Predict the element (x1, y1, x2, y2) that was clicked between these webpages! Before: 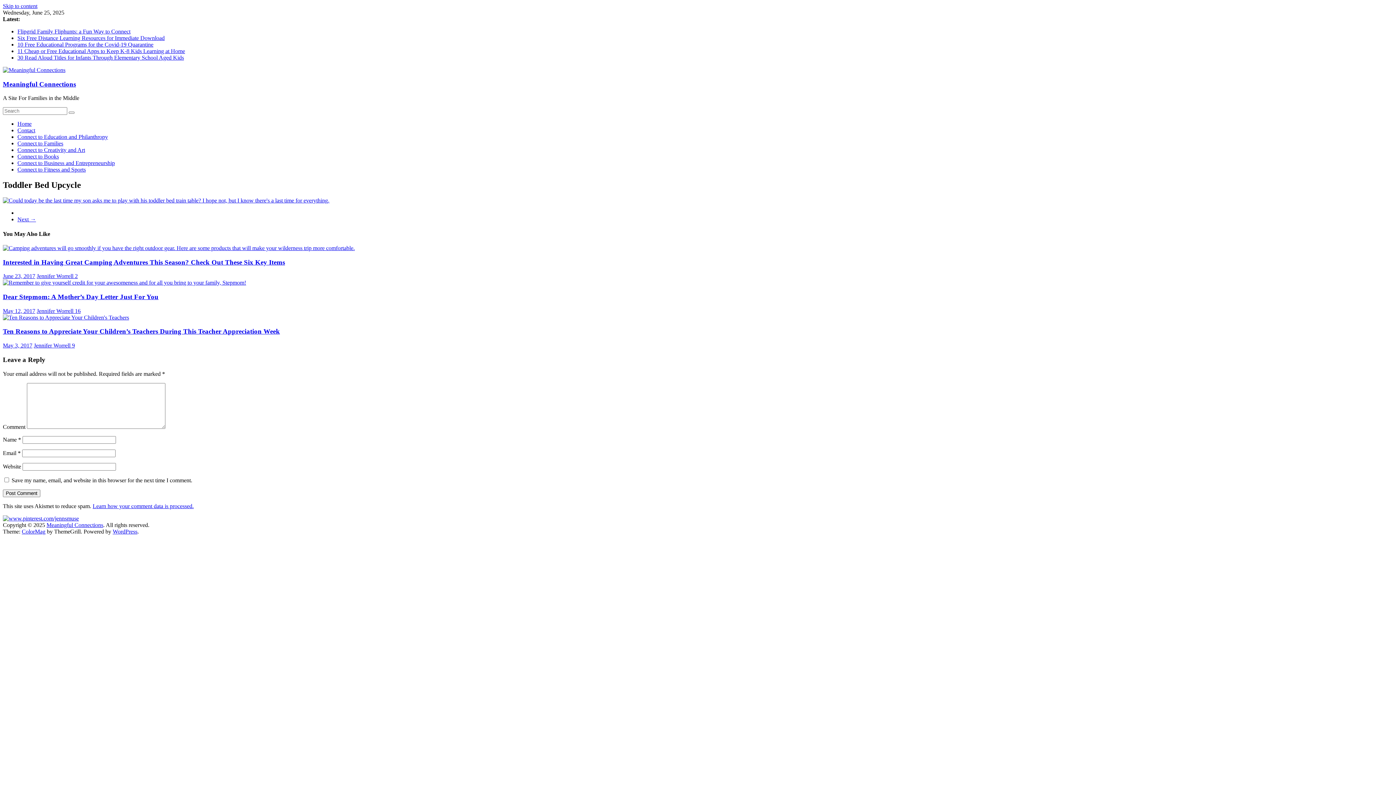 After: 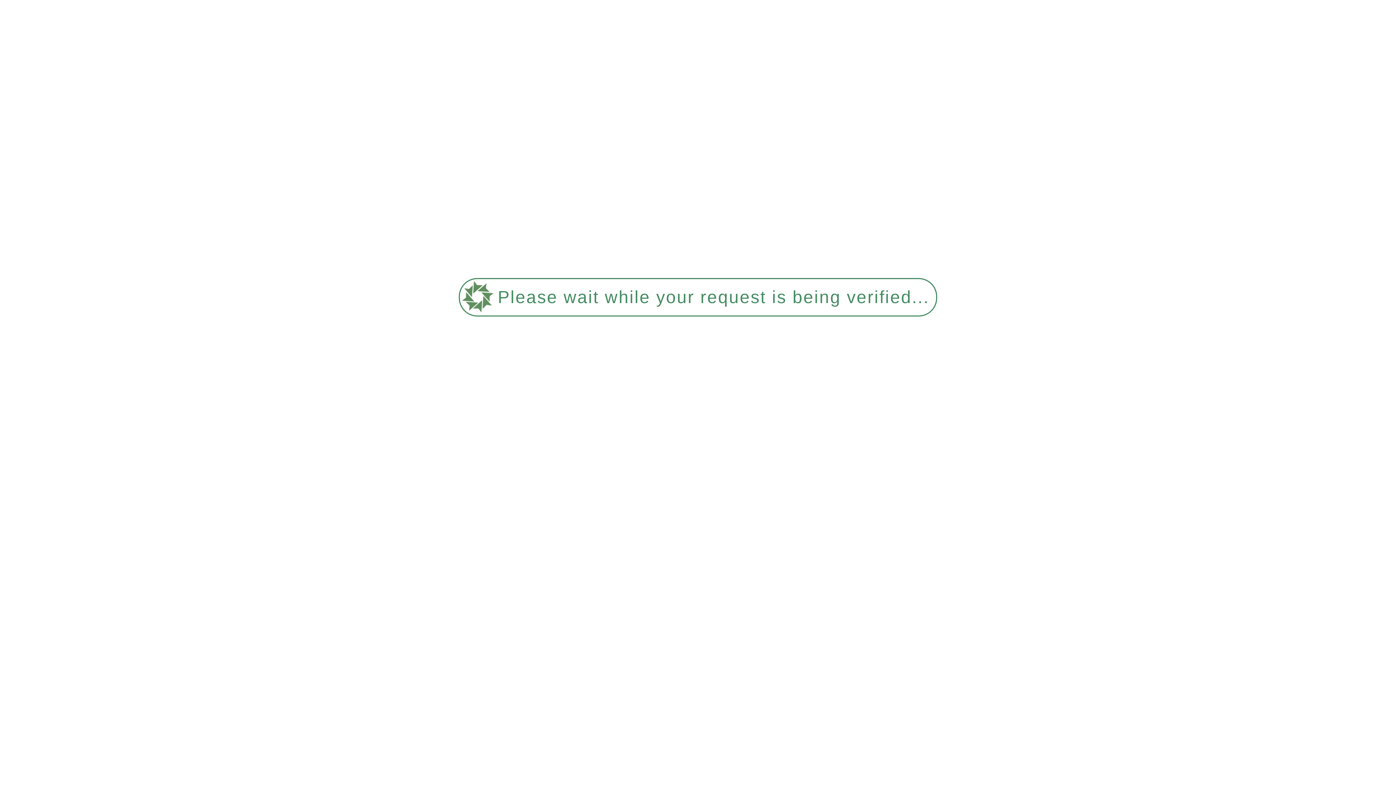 Action: bbox: (17, 54, 184, 60) label: 30 Read Aloud Titles for Infants Through Elementary School Aged Kids